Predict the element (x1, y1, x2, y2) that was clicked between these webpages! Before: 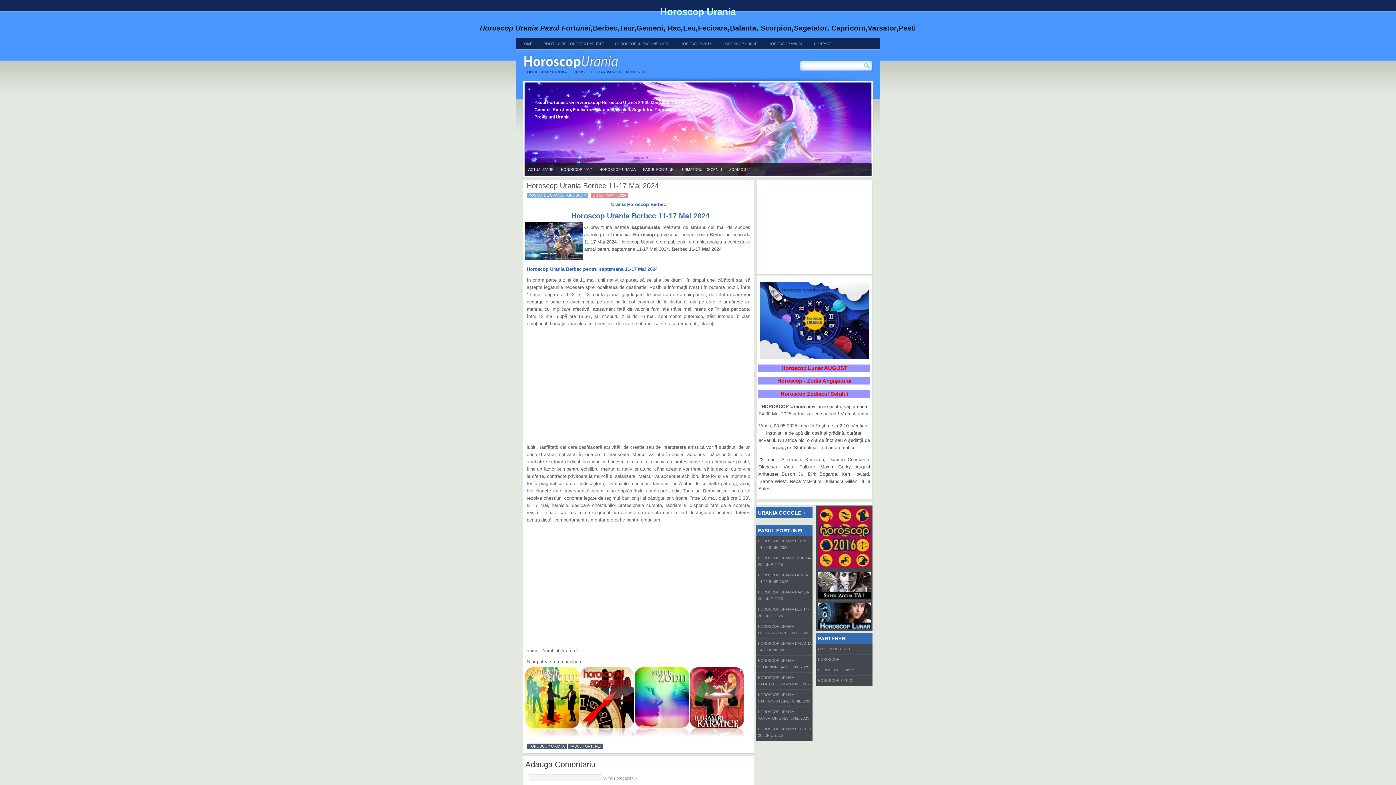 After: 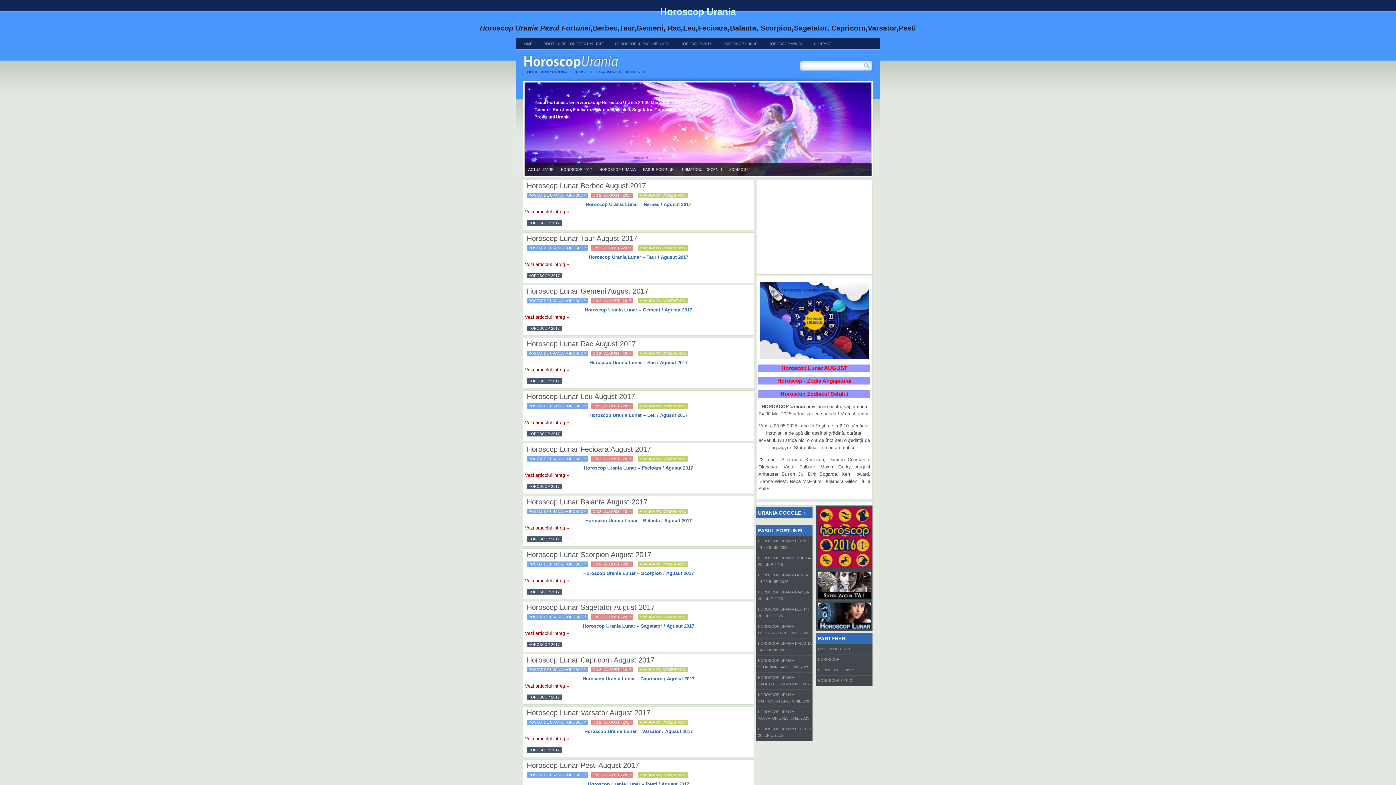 Action: bbox: (781, 365, 847, 371) label: Horoscop Lunar AUGUST